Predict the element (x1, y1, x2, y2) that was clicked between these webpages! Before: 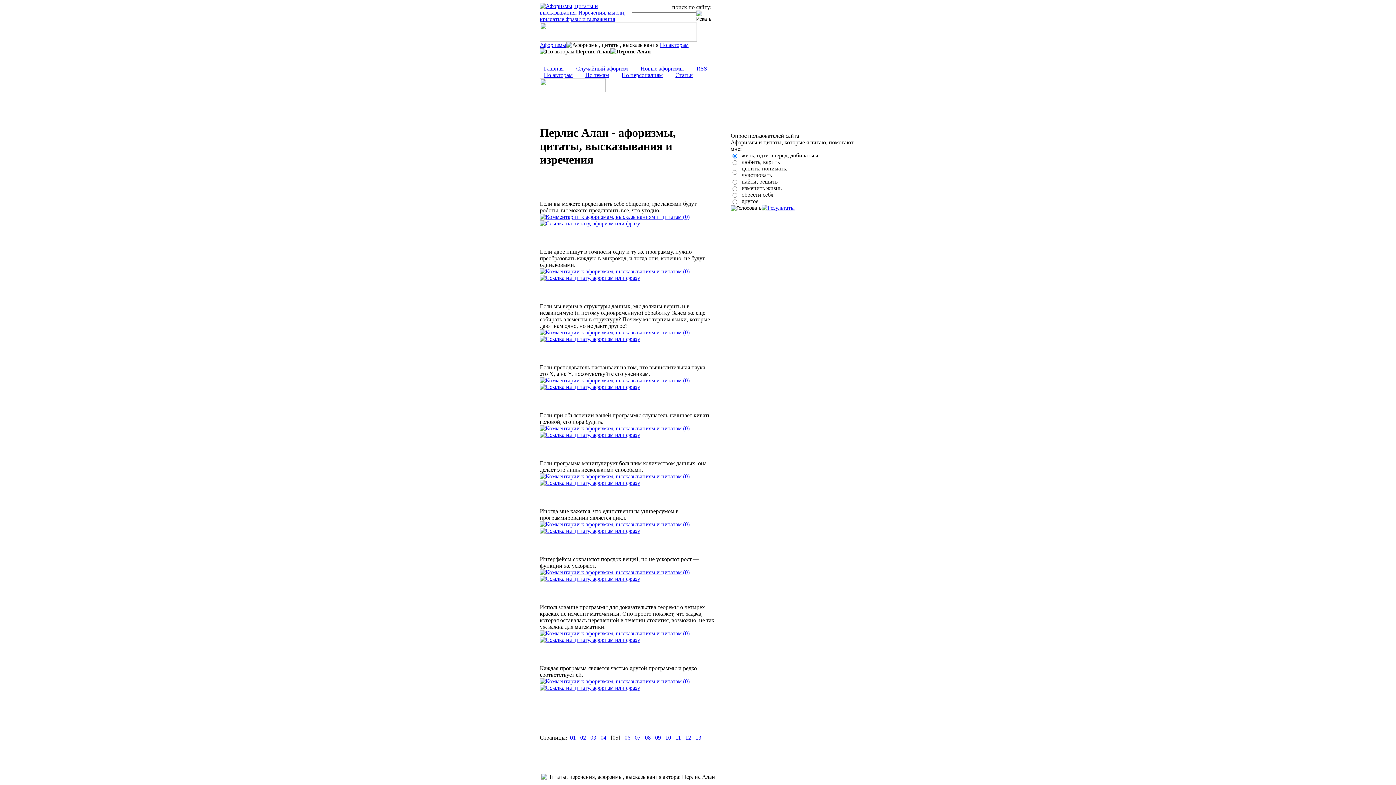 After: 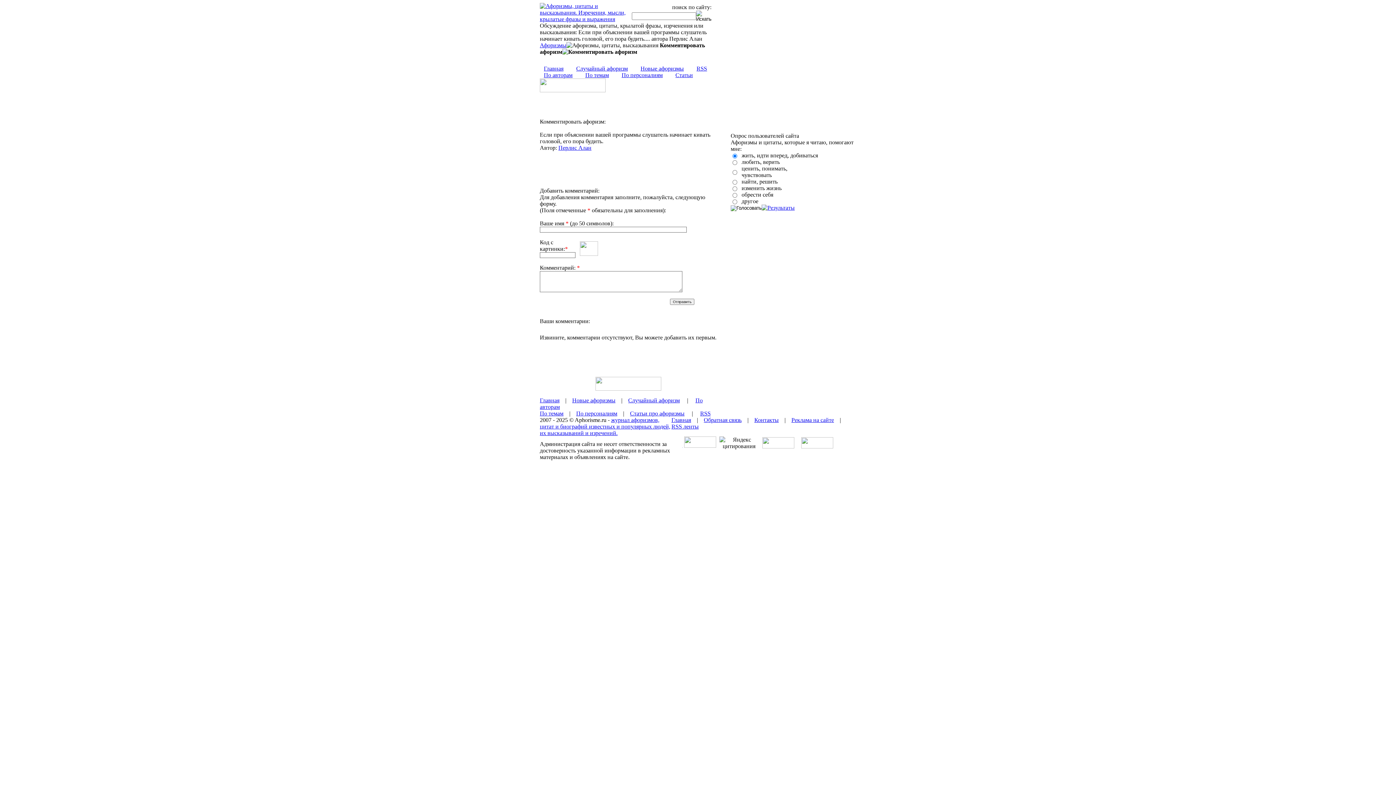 Action: label:  (0) bbox: (540, 425, 689, 431)